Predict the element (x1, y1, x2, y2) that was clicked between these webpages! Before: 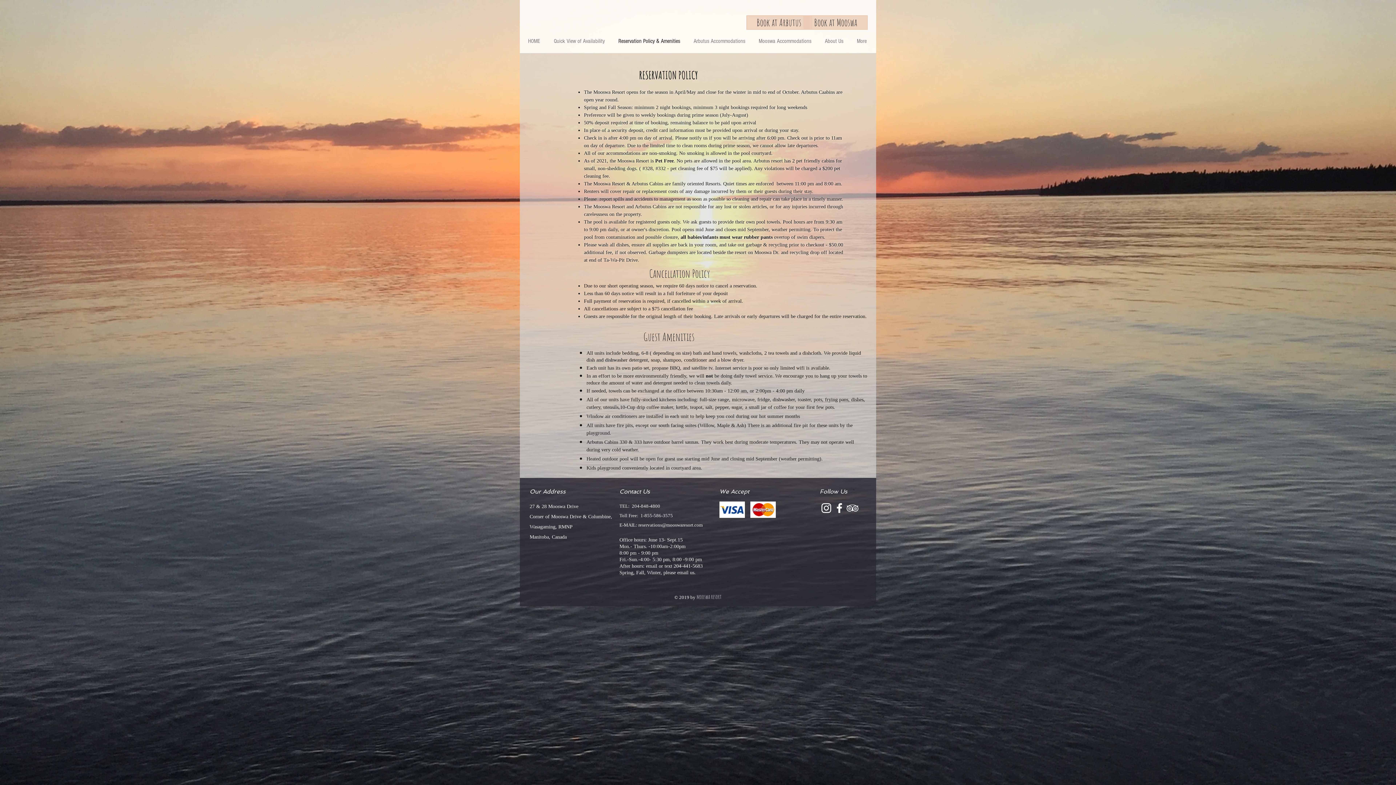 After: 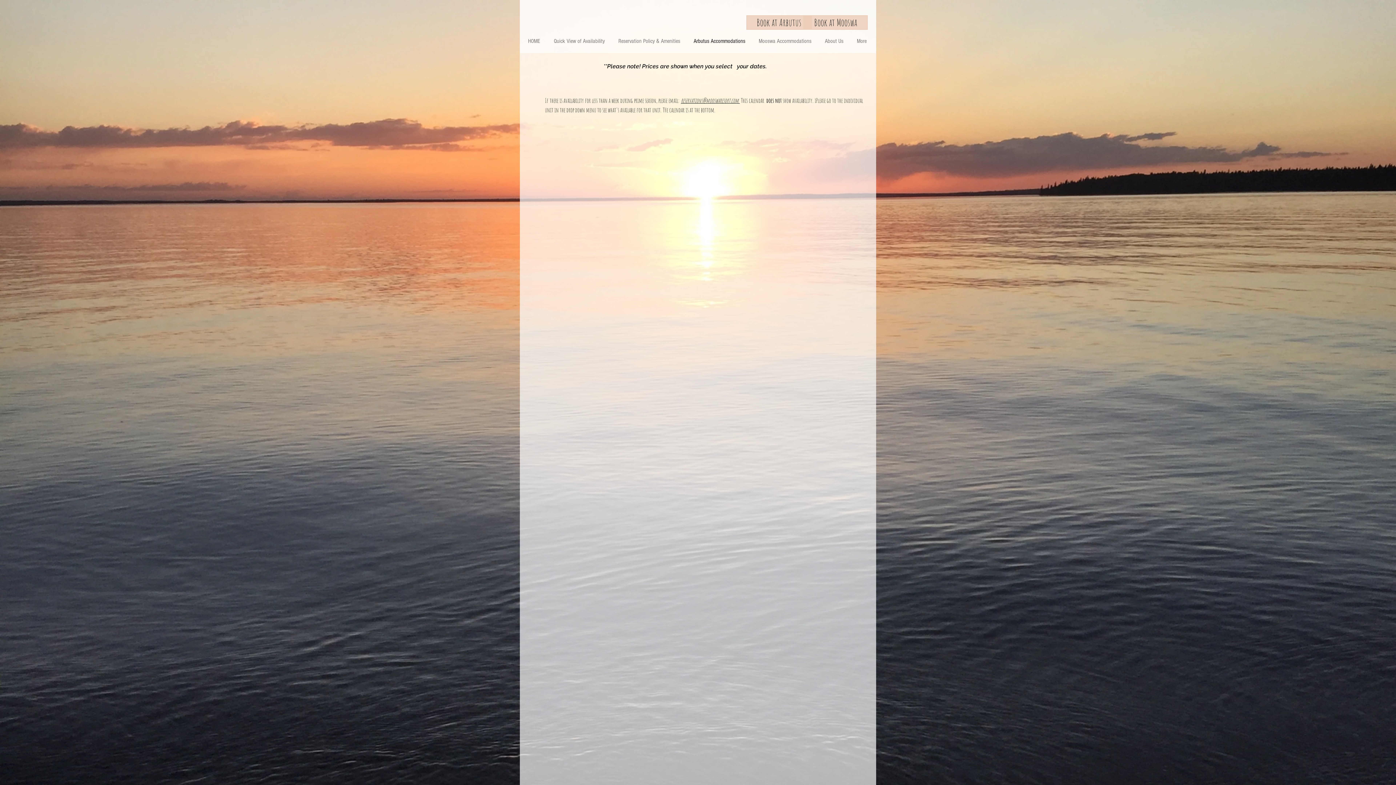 Action: bbox: (746, 15, 812, 29) label: Book at Arbutus